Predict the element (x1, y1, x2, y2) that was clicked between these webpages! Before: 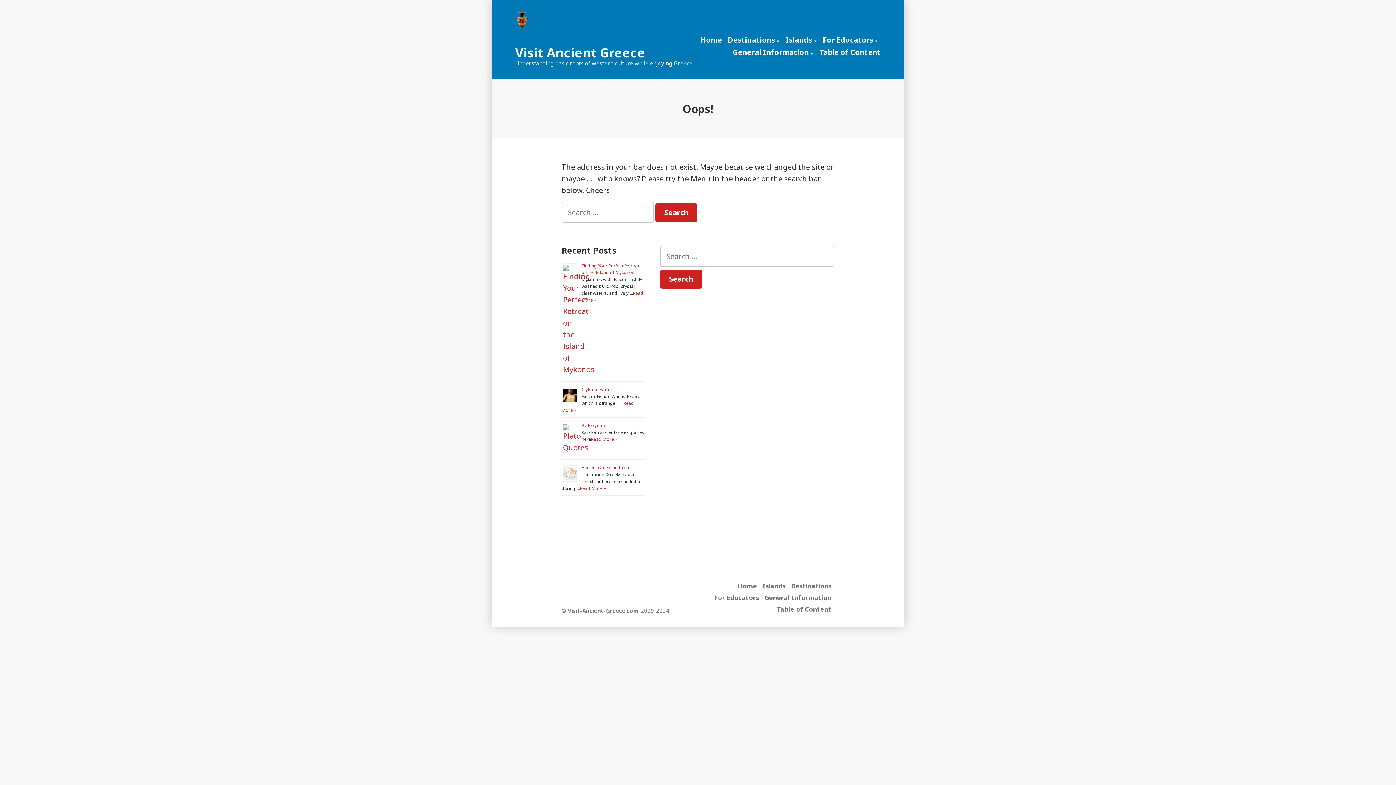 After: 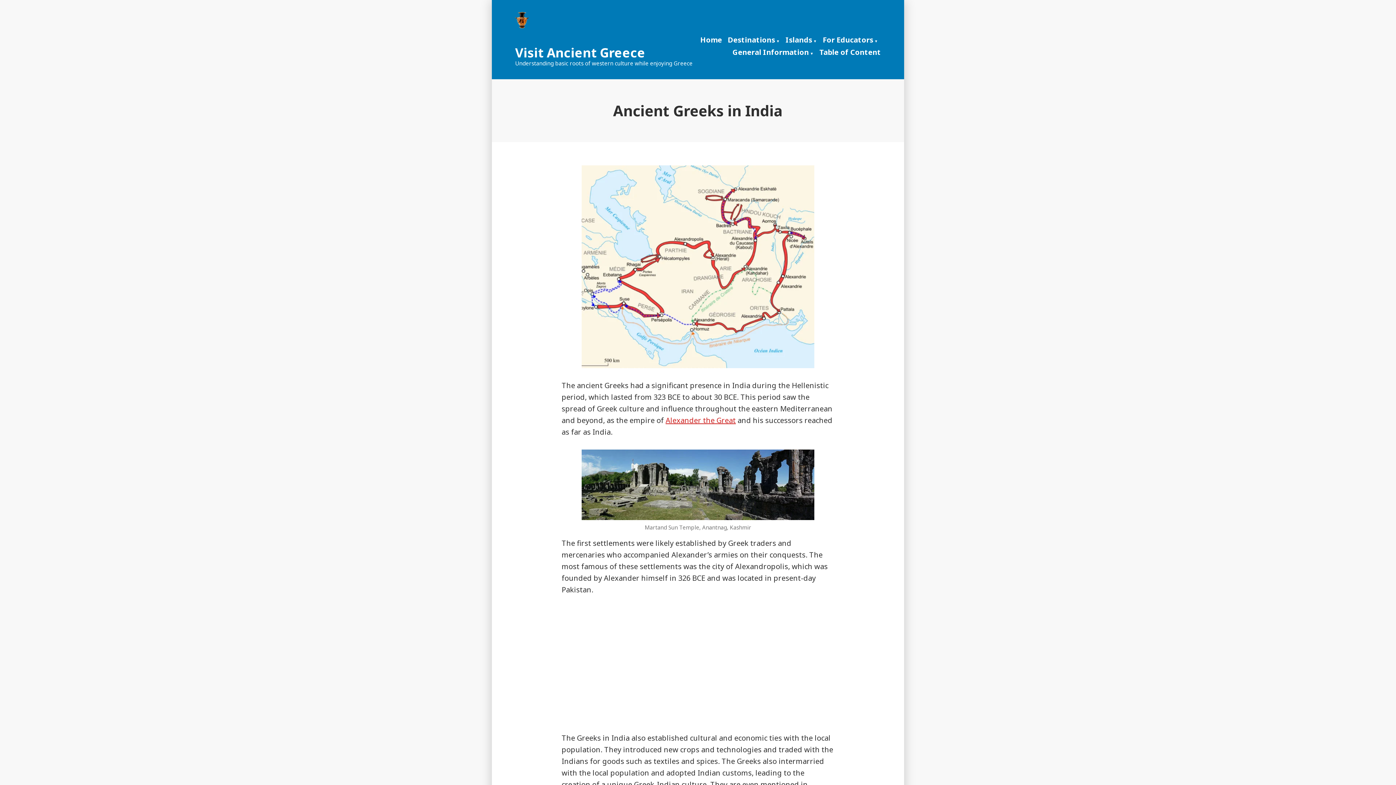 Action: label: Ancient Greeks in India bbox: (581, 464, 629, 470)